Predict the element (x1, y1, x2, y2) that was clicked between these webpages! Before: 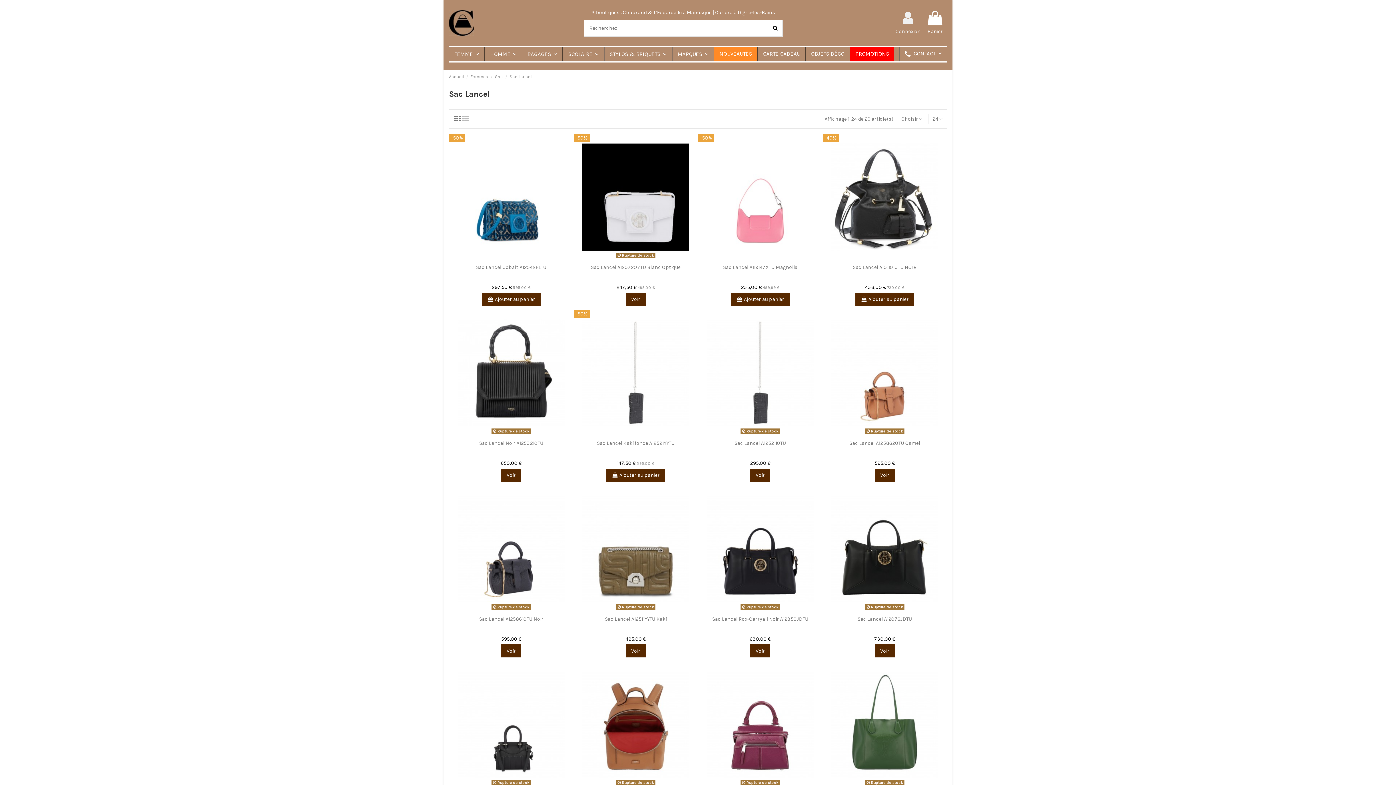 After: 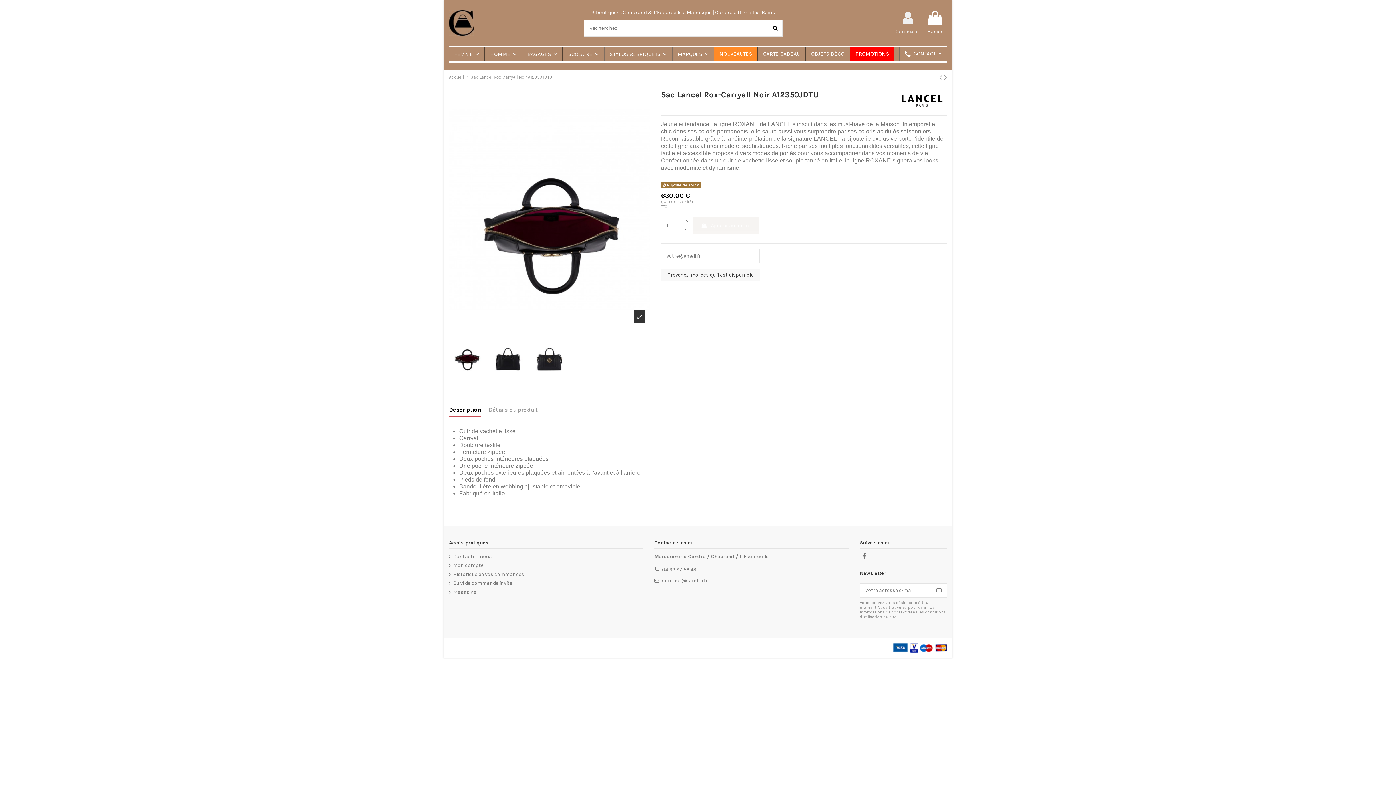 Action: label: Voir bbox: (750, 644, 770, 657)